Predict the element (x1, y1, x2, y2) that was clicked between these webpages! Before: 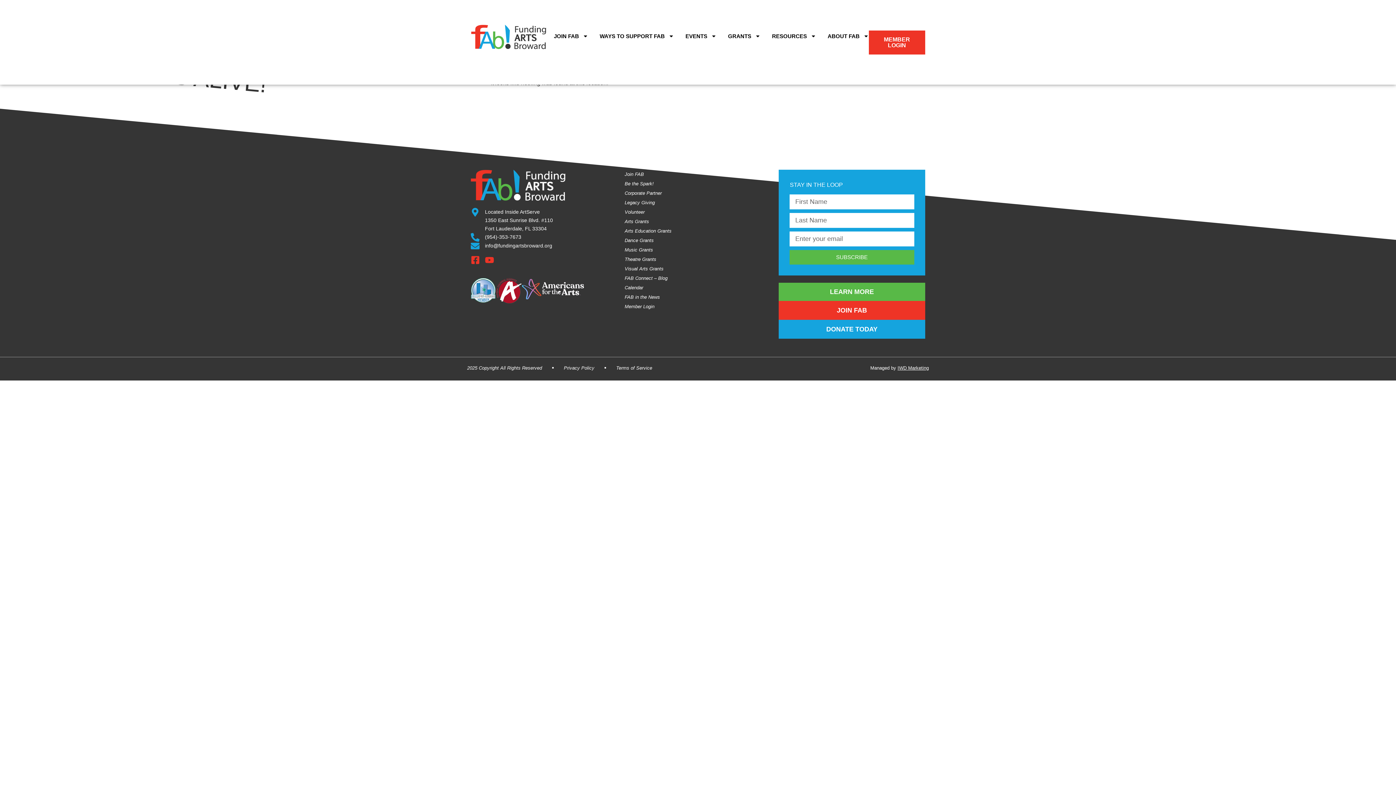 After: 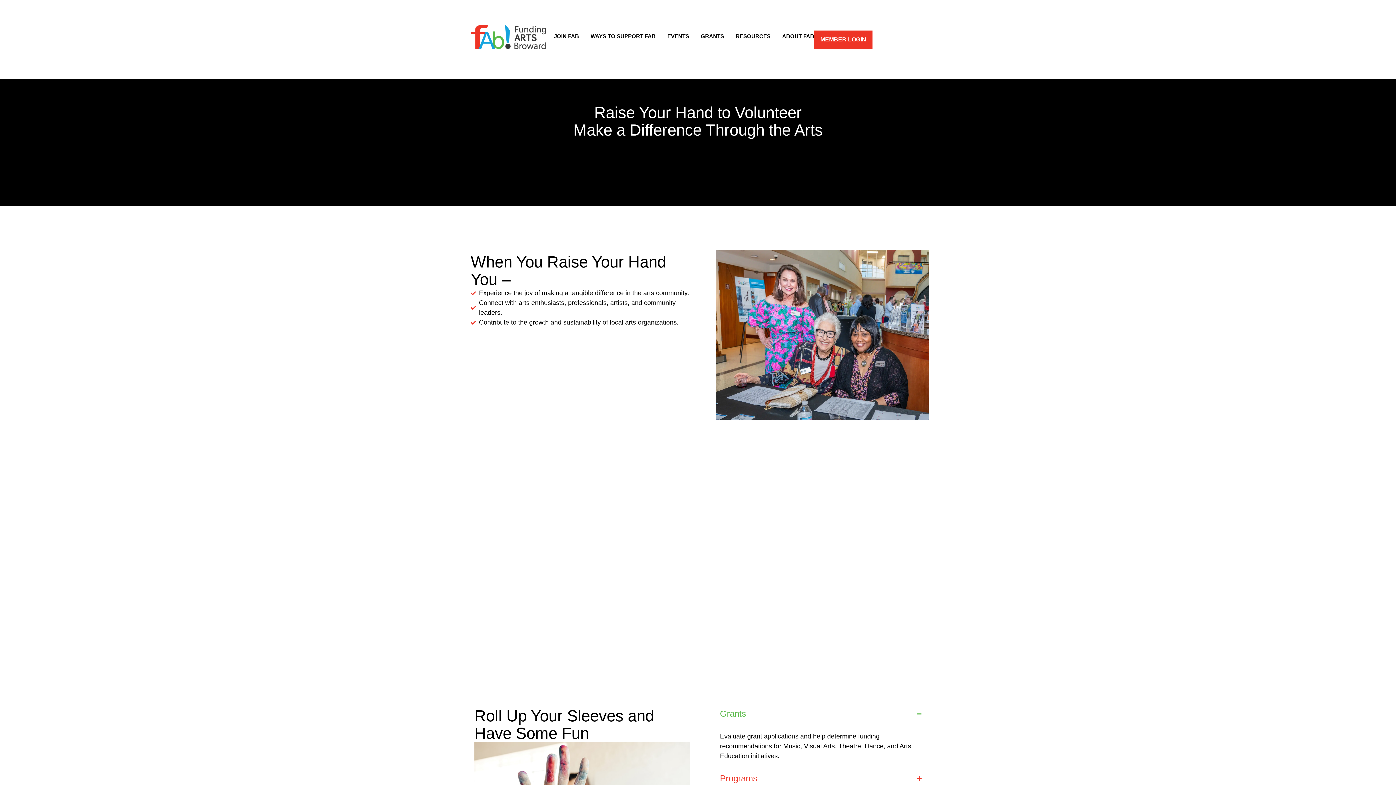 Action: bbox: (624, 209, 644, 214) label: Volunteer